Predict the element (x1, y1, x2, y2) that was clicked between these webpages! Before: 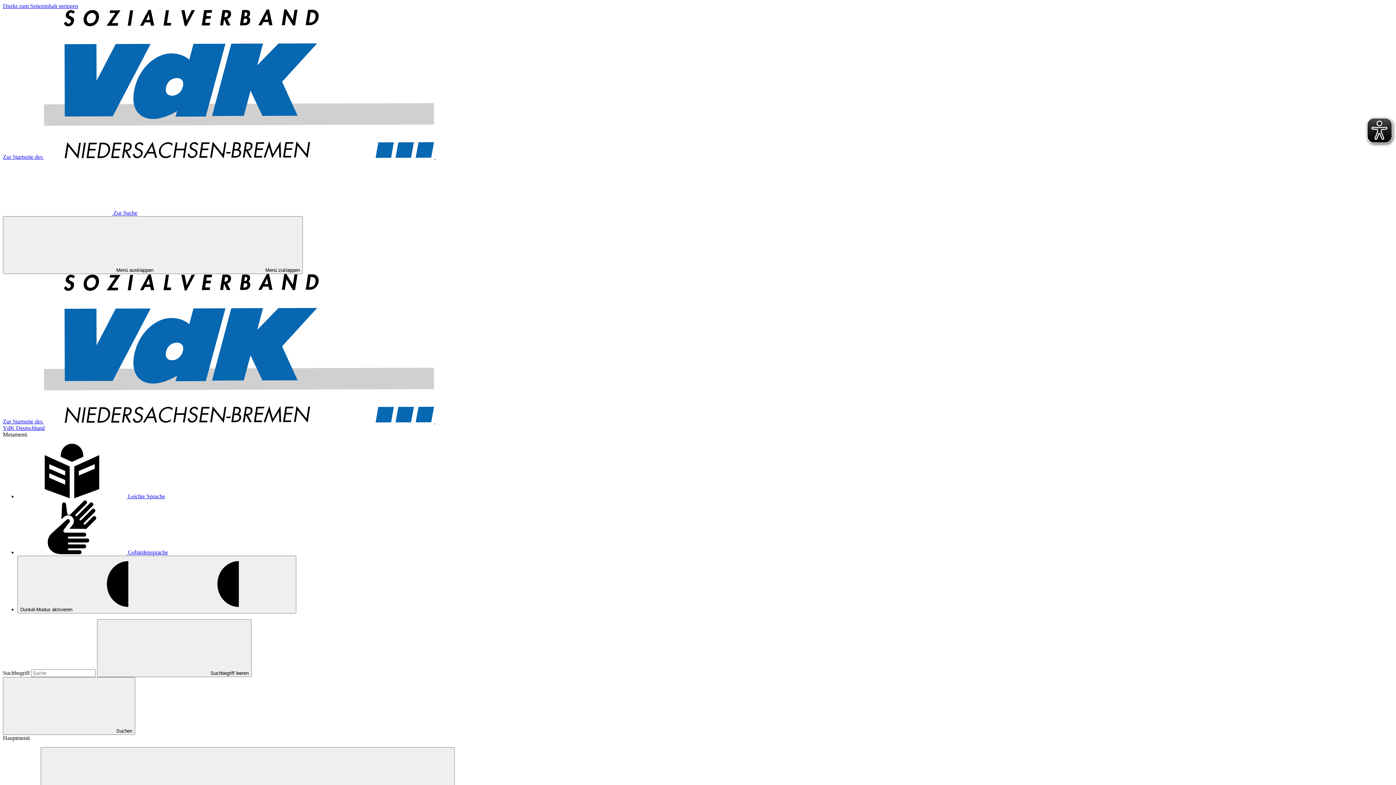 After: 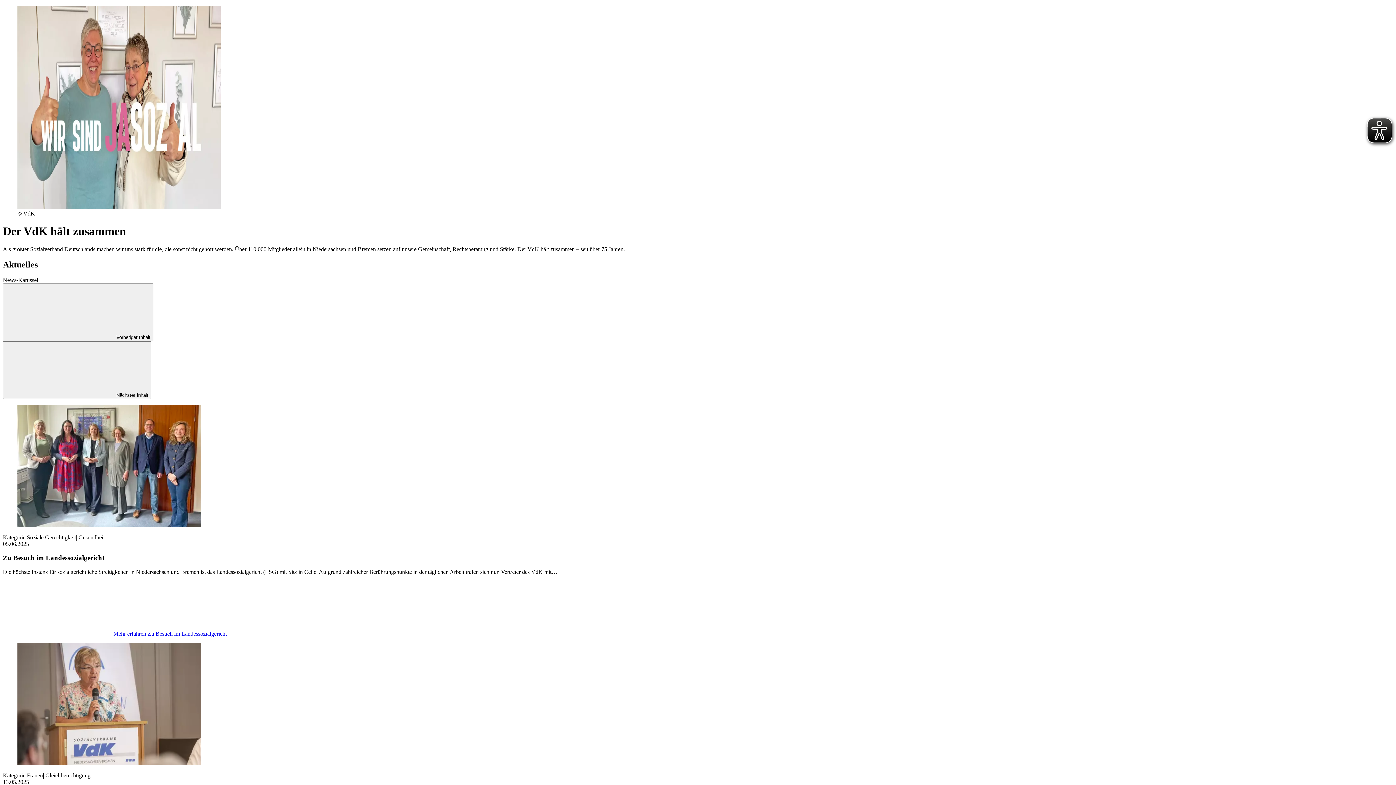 Action: label: Direkt zum Seiteninhalt springen bbox: (2, 2, 78, 9)